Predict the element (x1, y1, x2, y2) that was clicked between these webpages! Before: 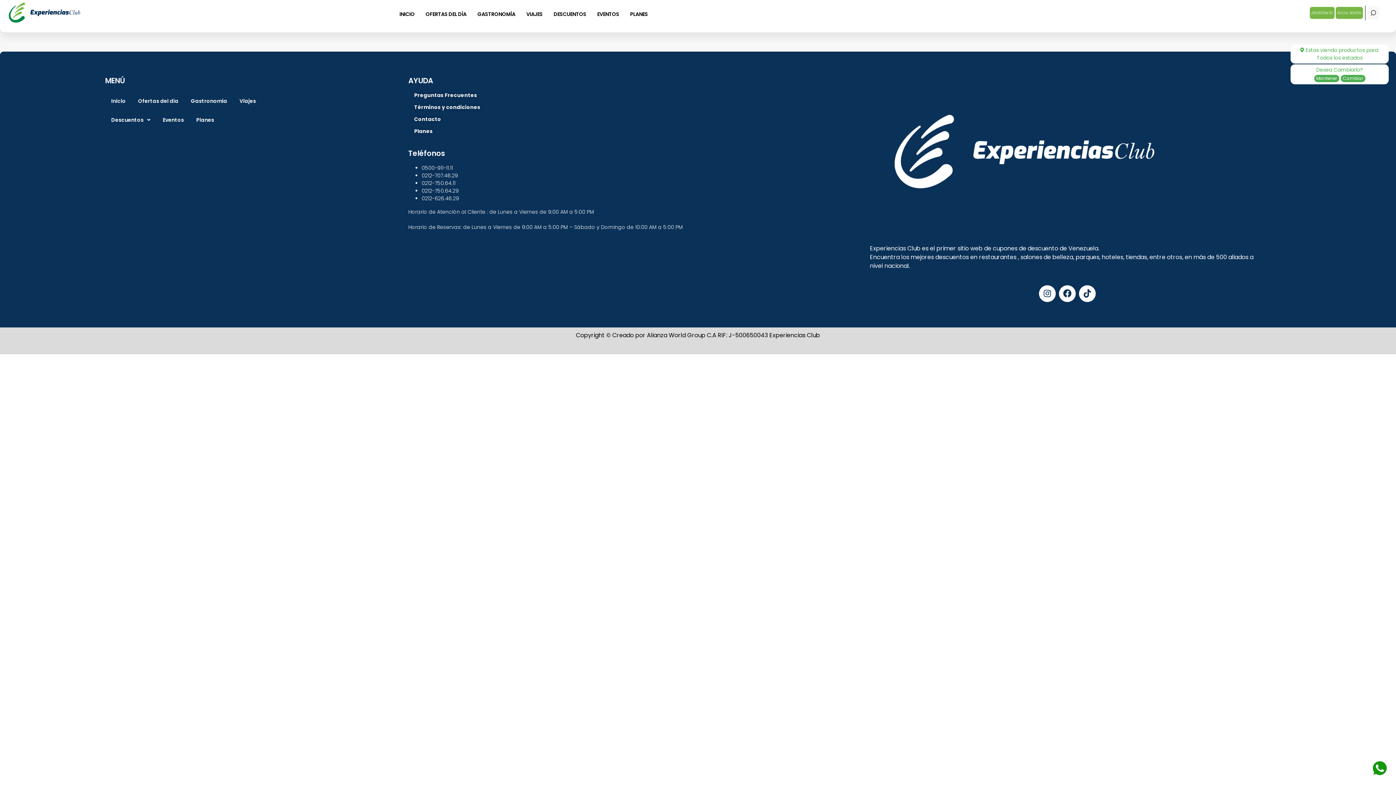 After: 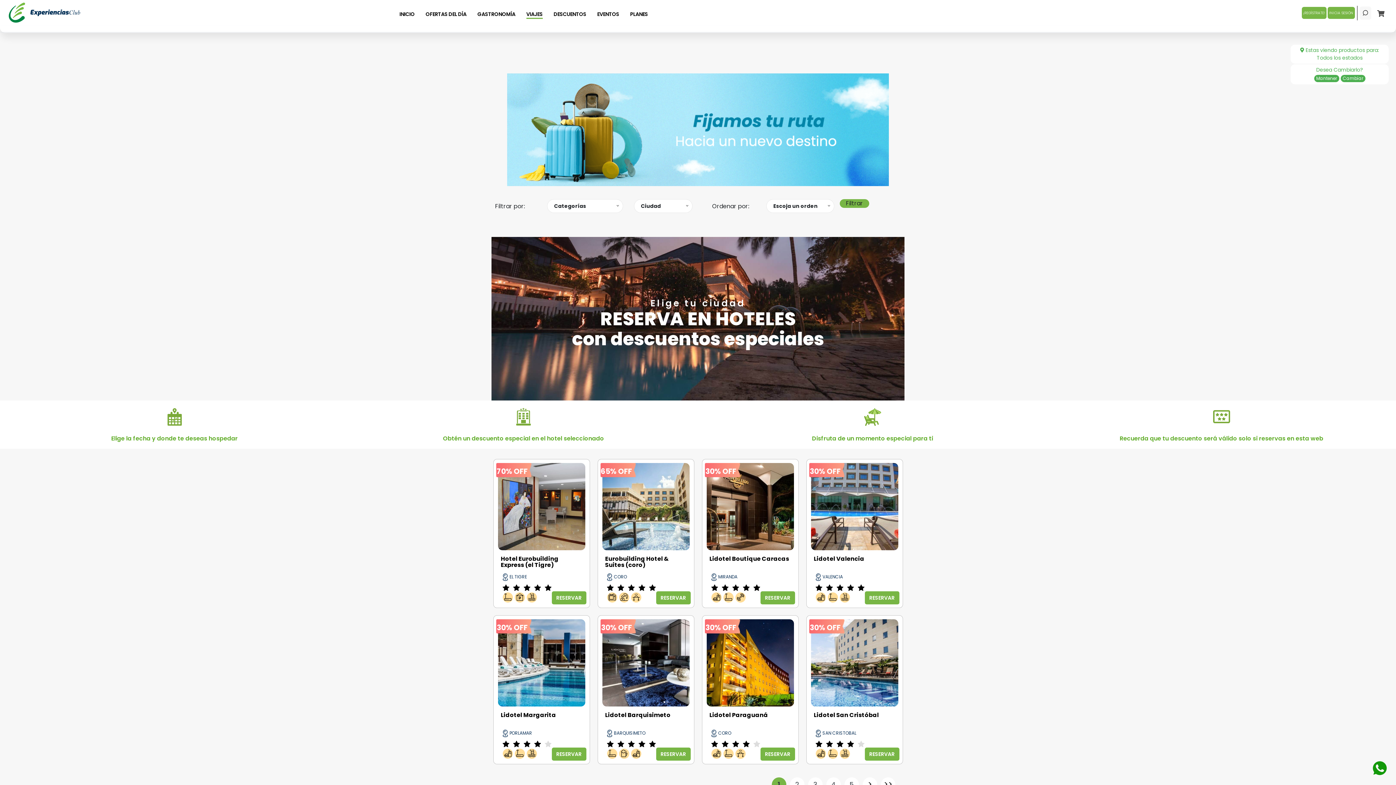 Action: label: VIAJES bbox: (521, 7, 547, 21)